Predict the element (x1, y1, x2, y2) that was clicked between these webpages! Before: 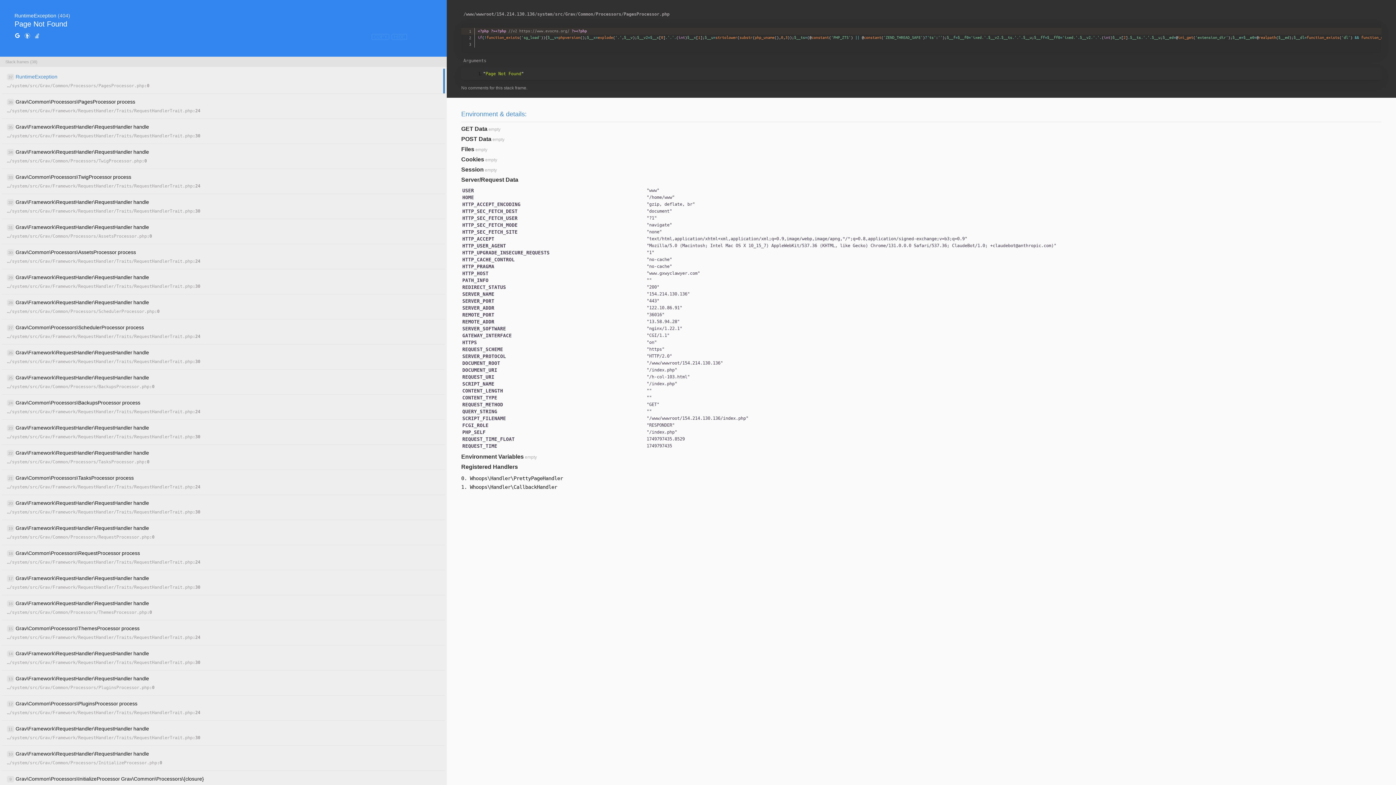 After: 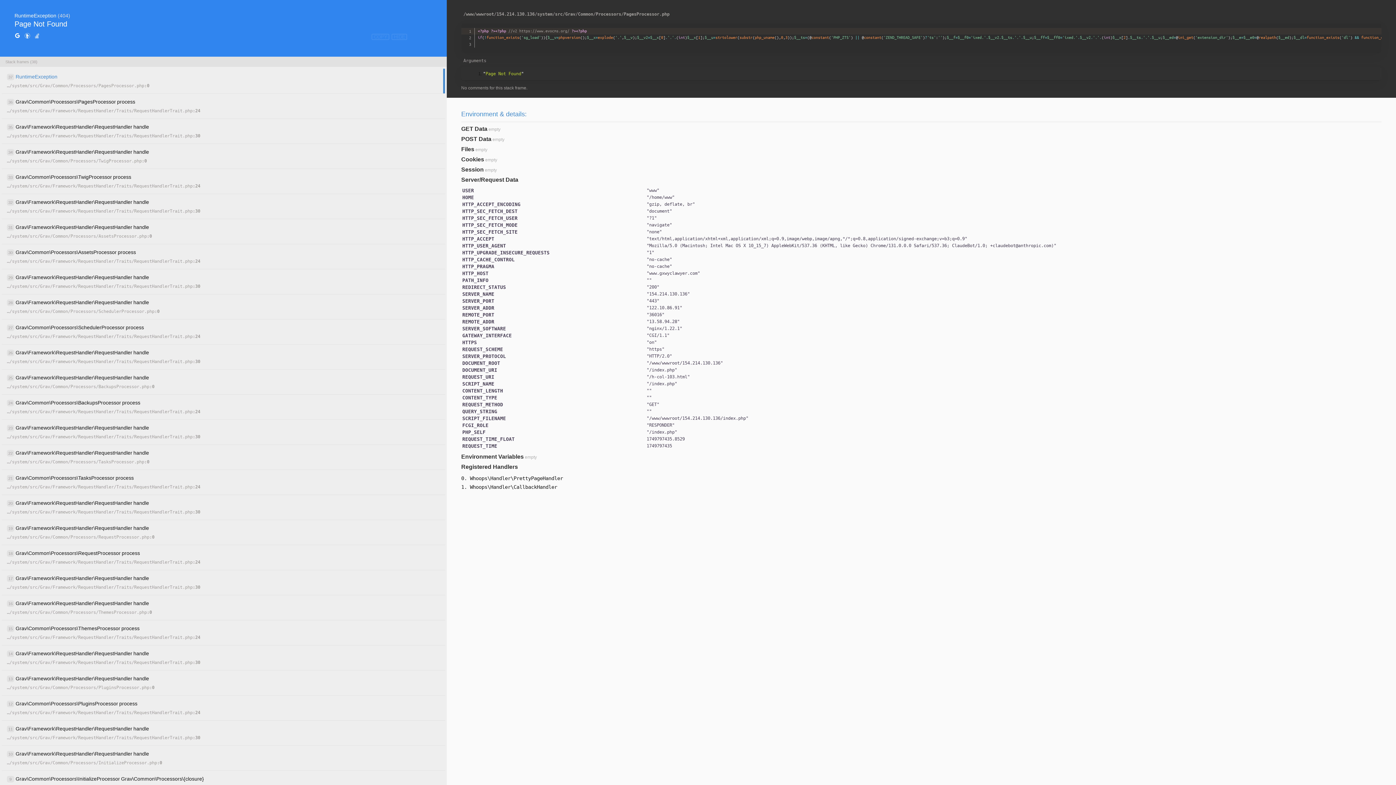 Action: bbox: (24, 32, 30, 40)